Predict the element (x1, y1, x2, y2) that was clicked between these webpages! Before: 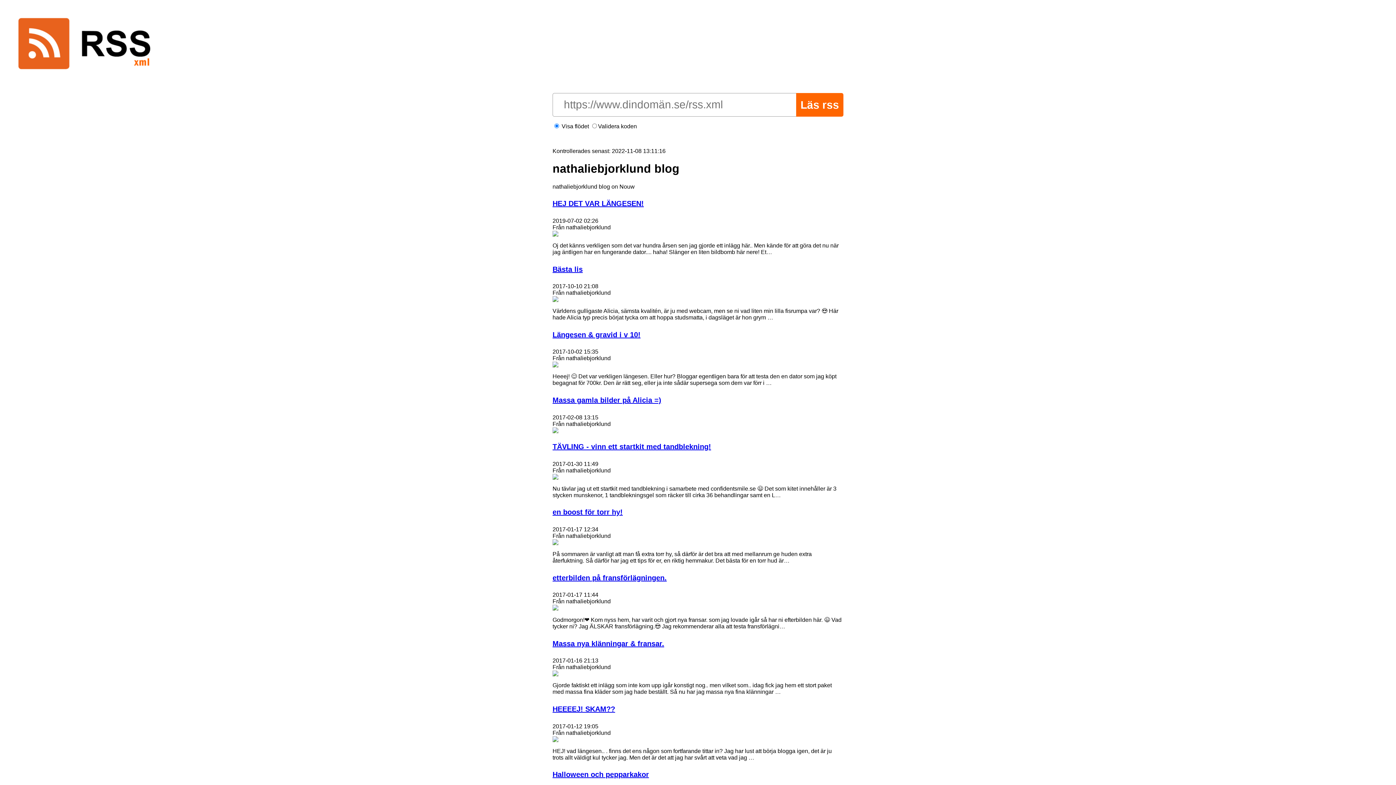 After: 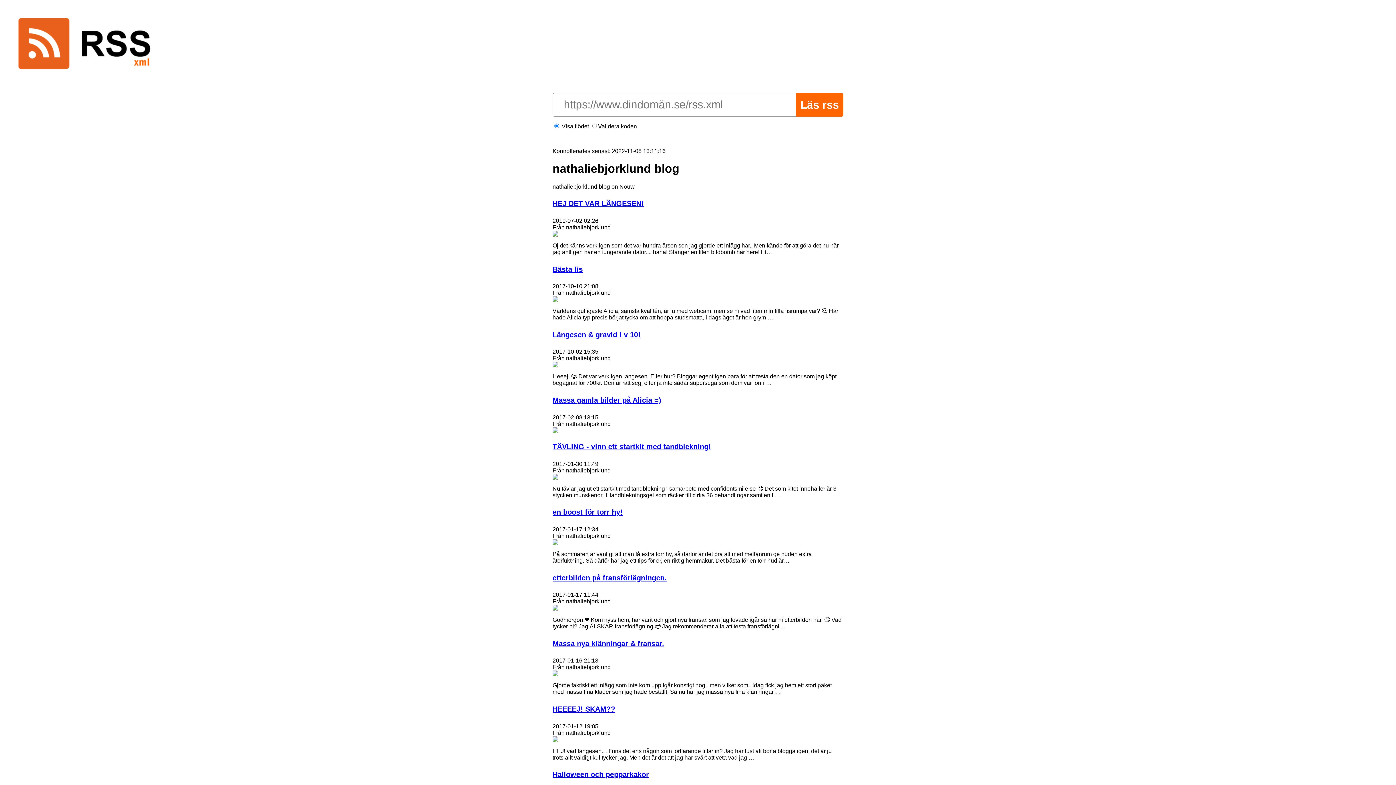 Action: label: Längesen & gravid i v 10! bbox: (552, 330, 640, 338)